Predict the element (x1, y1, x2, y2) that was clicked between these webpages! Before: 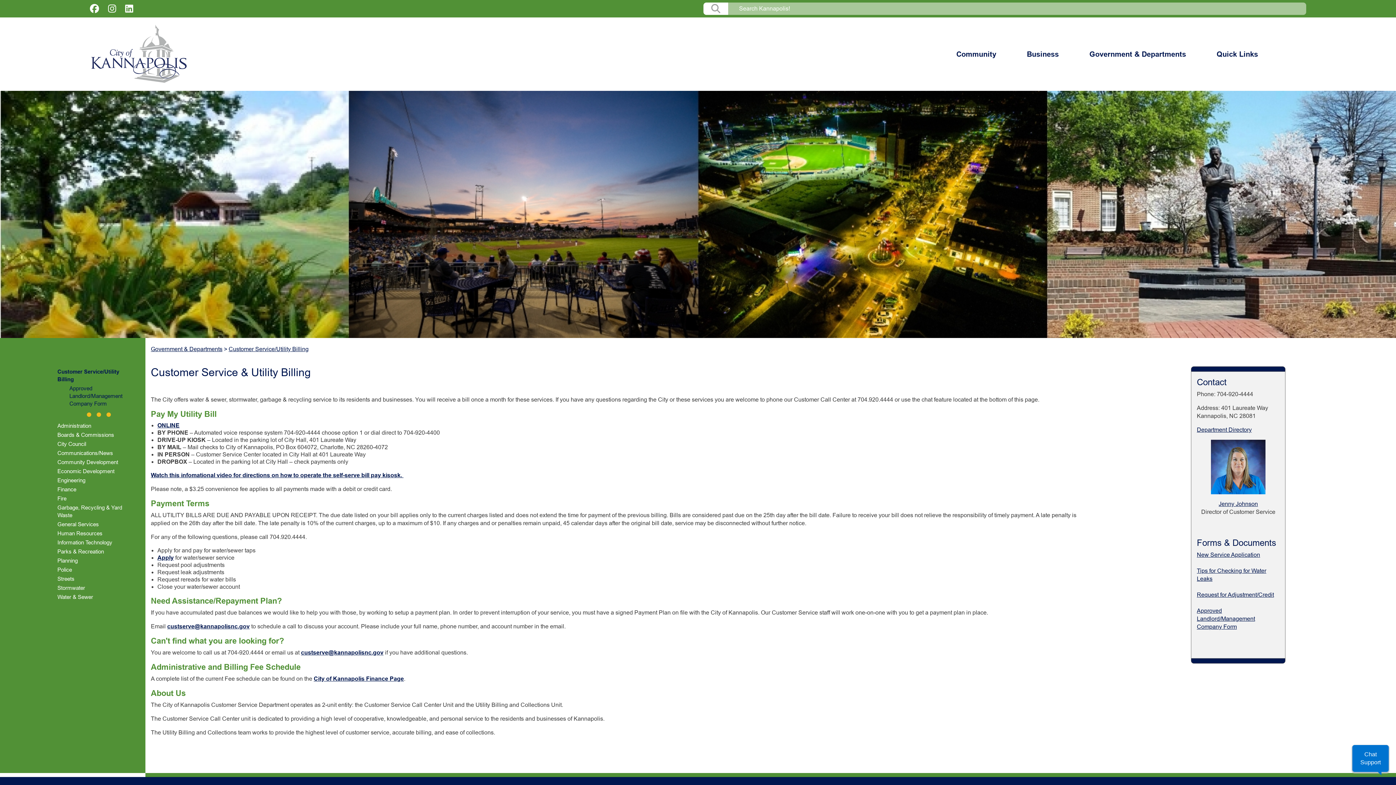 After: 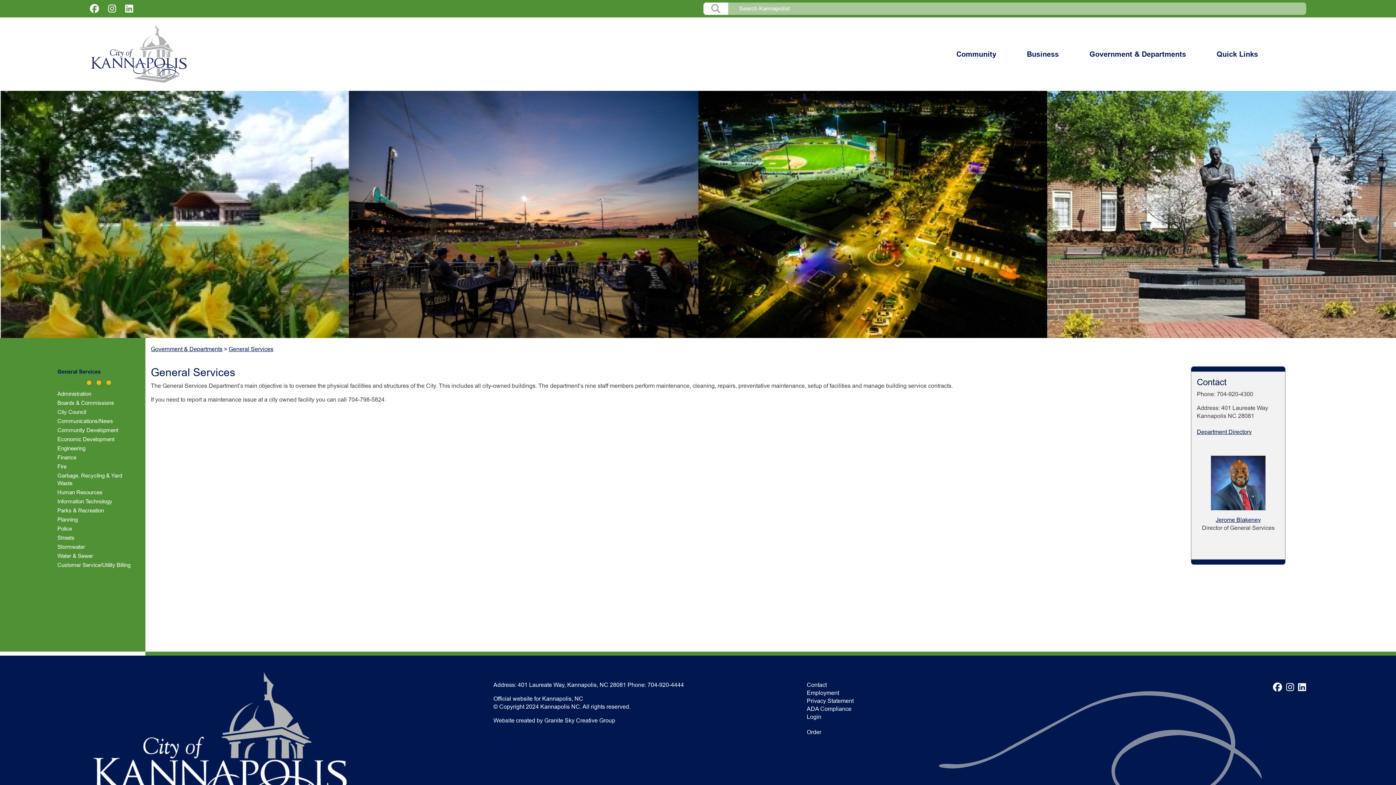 Action: label: General Services bbox: (57, 519, 134, 528)